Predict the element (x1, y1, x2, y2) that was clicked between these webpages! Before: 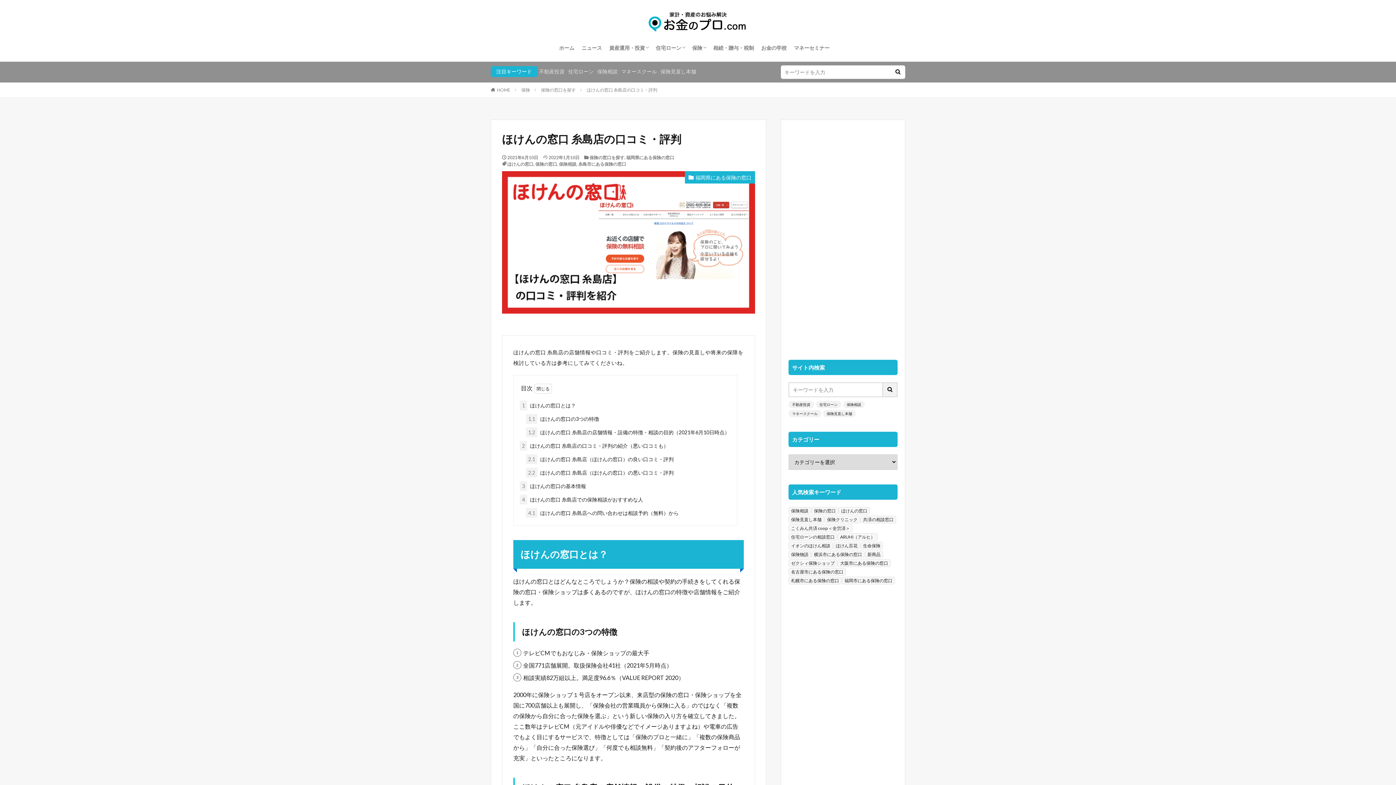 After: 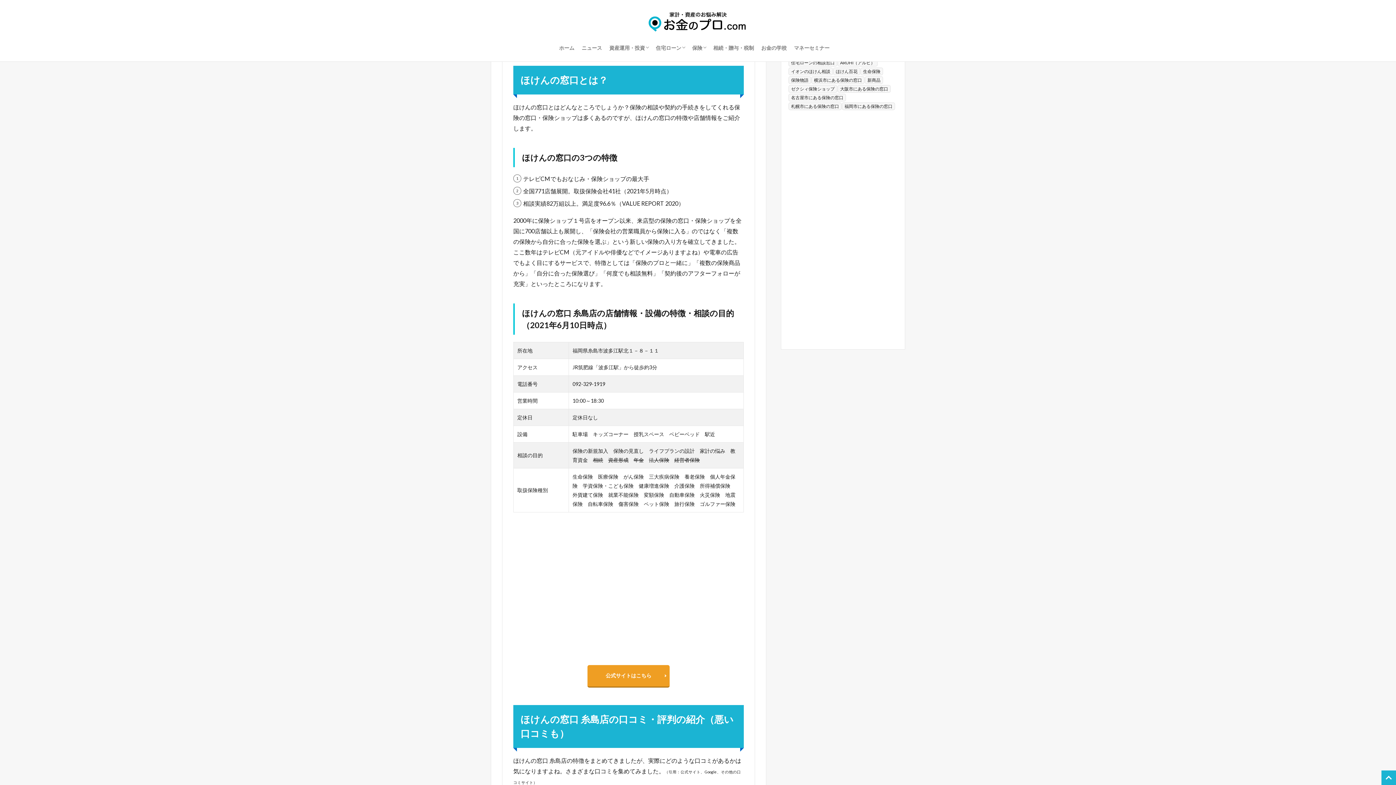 Action: label: 1 ほけんの窓口とは？ bbox: (520, 400, 576, 410)